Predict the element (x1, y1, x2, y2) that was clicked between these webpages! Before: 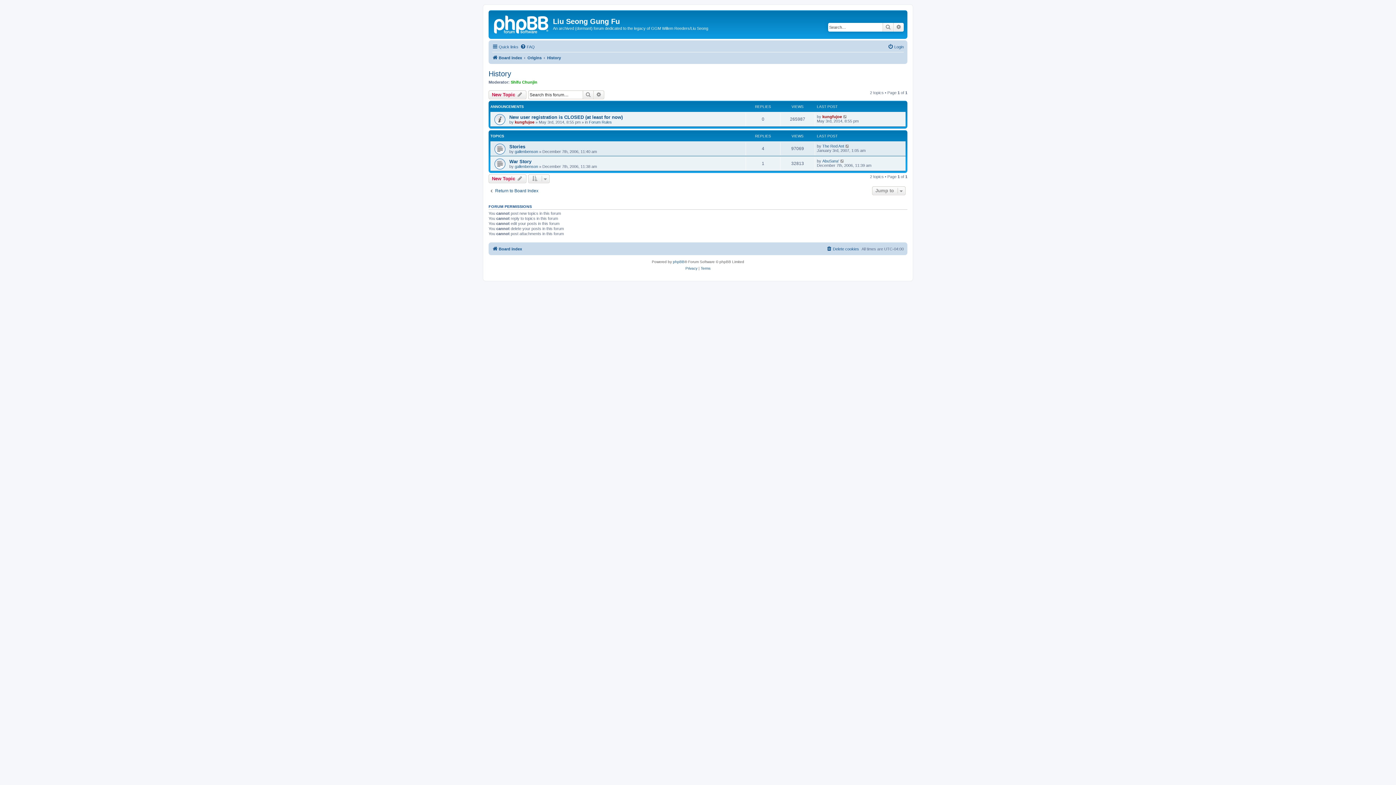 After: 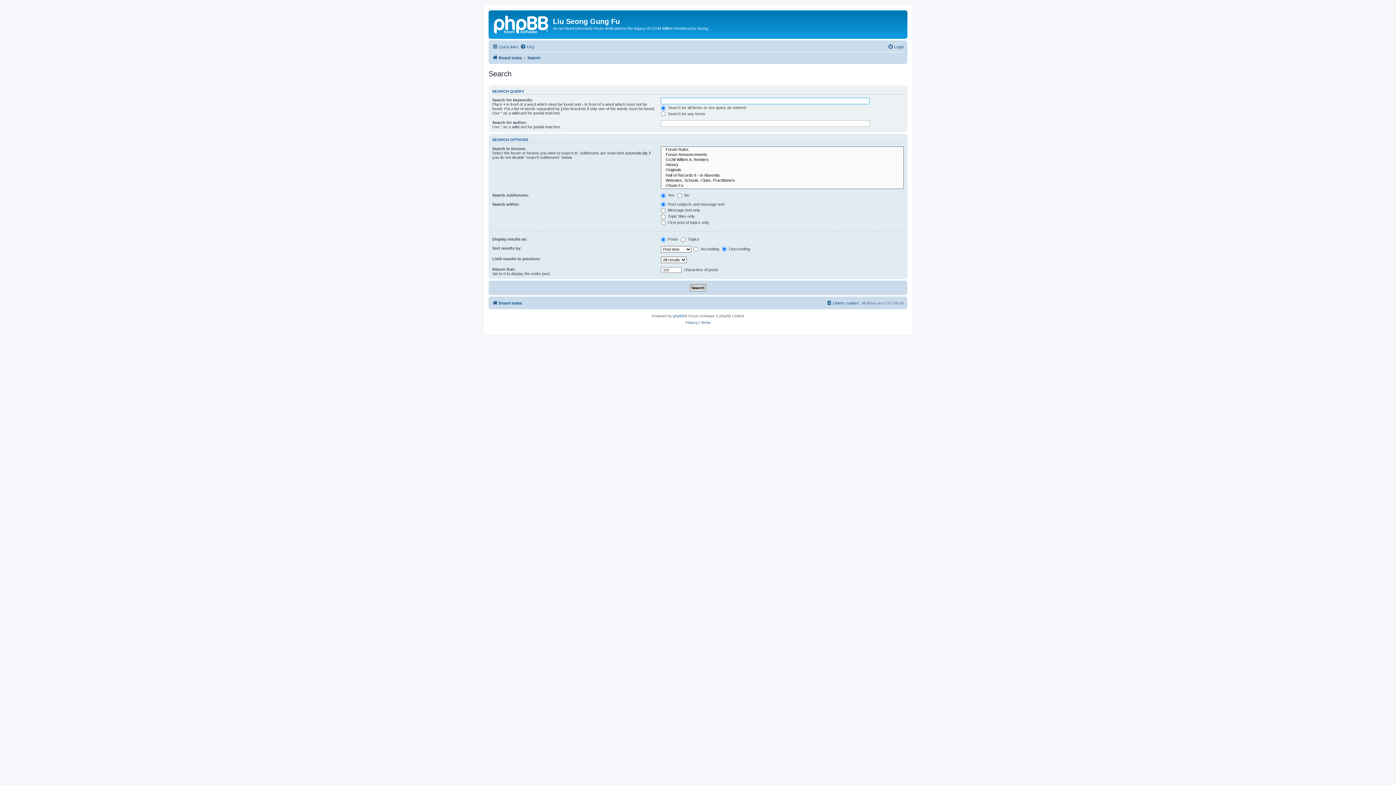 Action: bbox: (882, 22, 893, 31) label: Search